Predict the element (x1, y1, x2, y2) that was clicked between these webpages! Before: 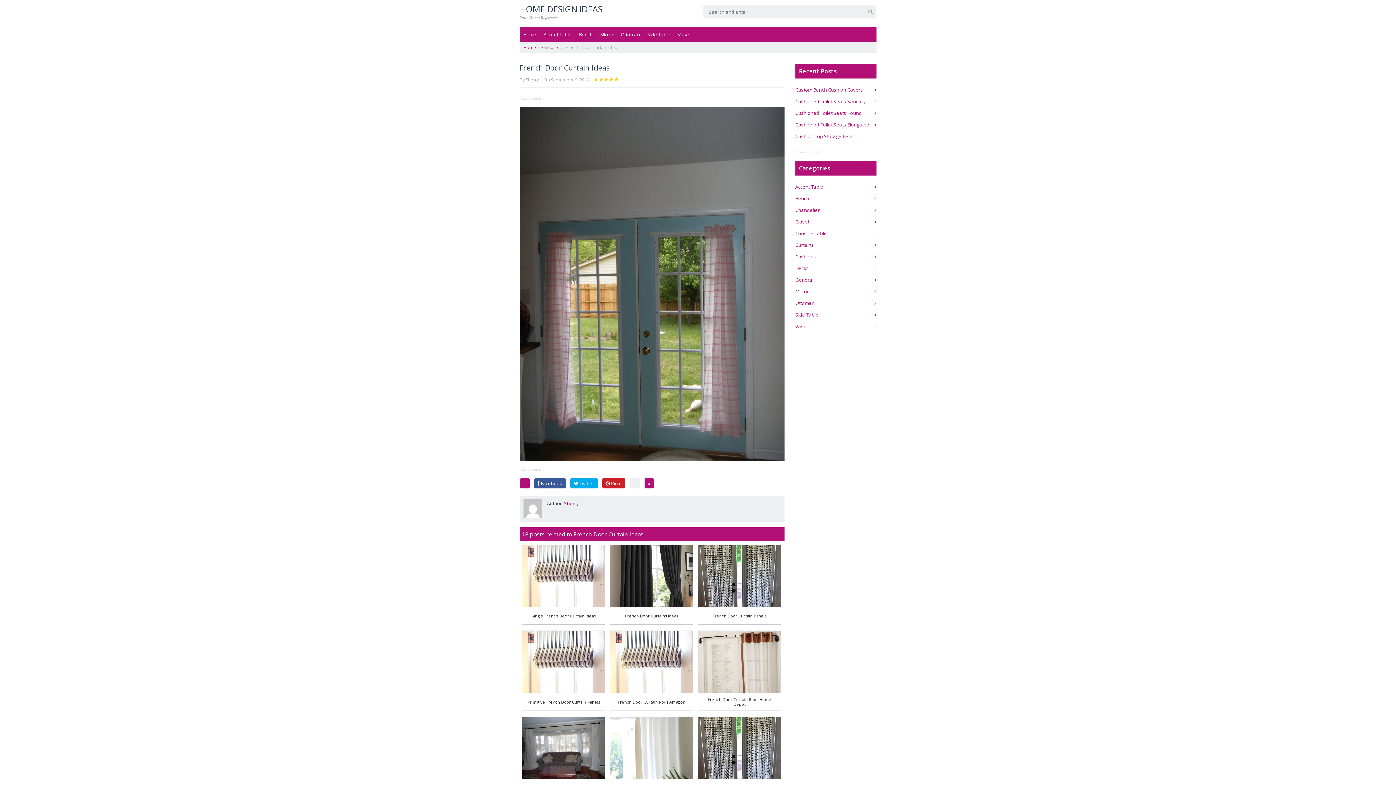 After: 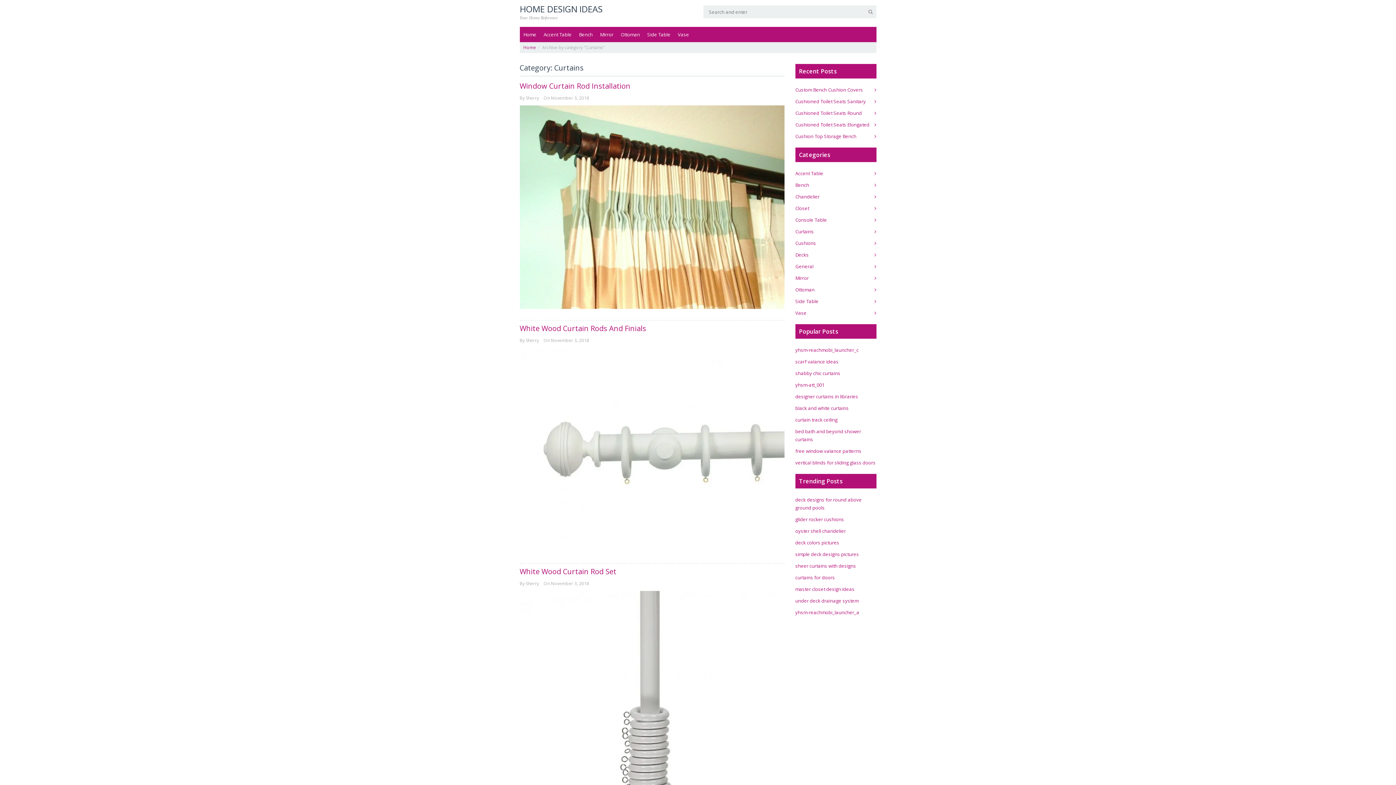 Action: bbox: (795, 241, 814, 248) label: Curtains